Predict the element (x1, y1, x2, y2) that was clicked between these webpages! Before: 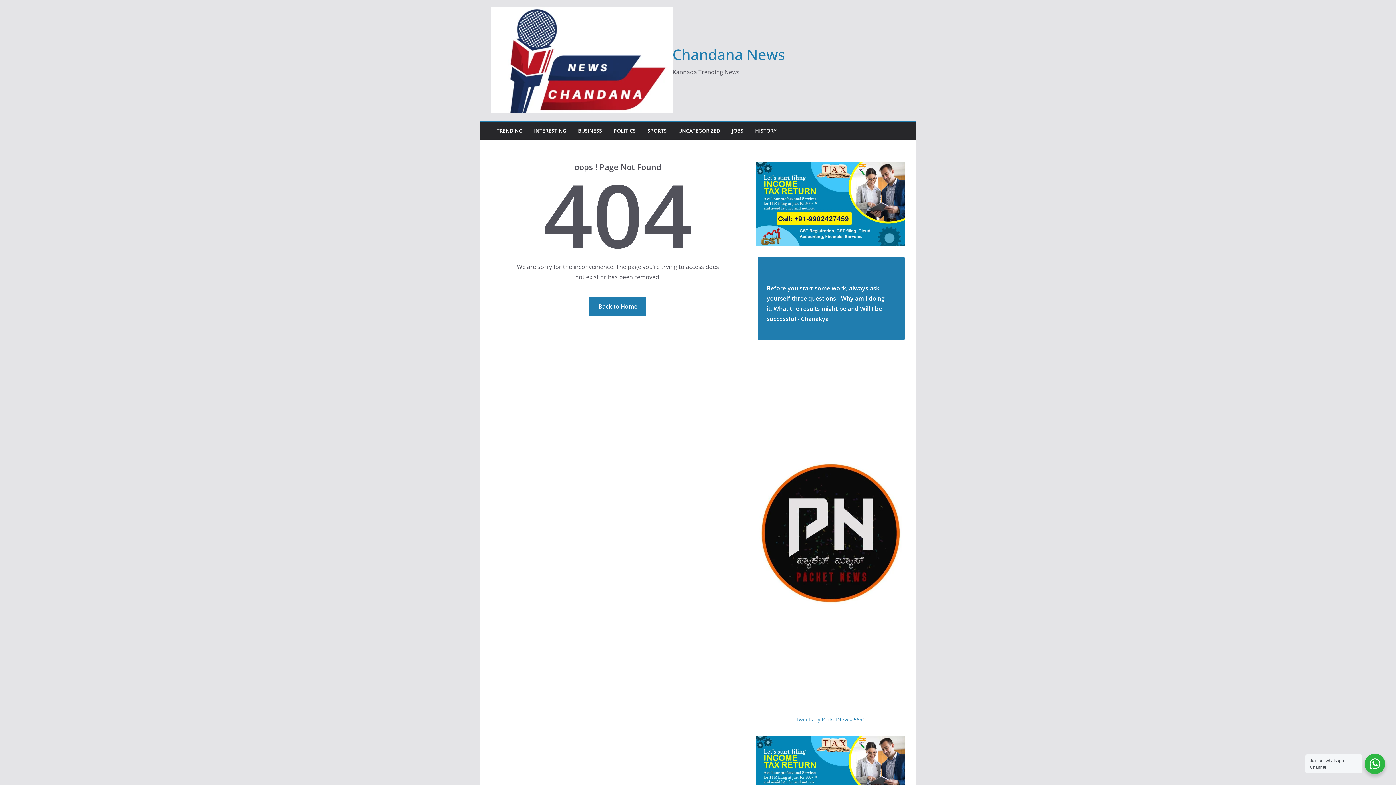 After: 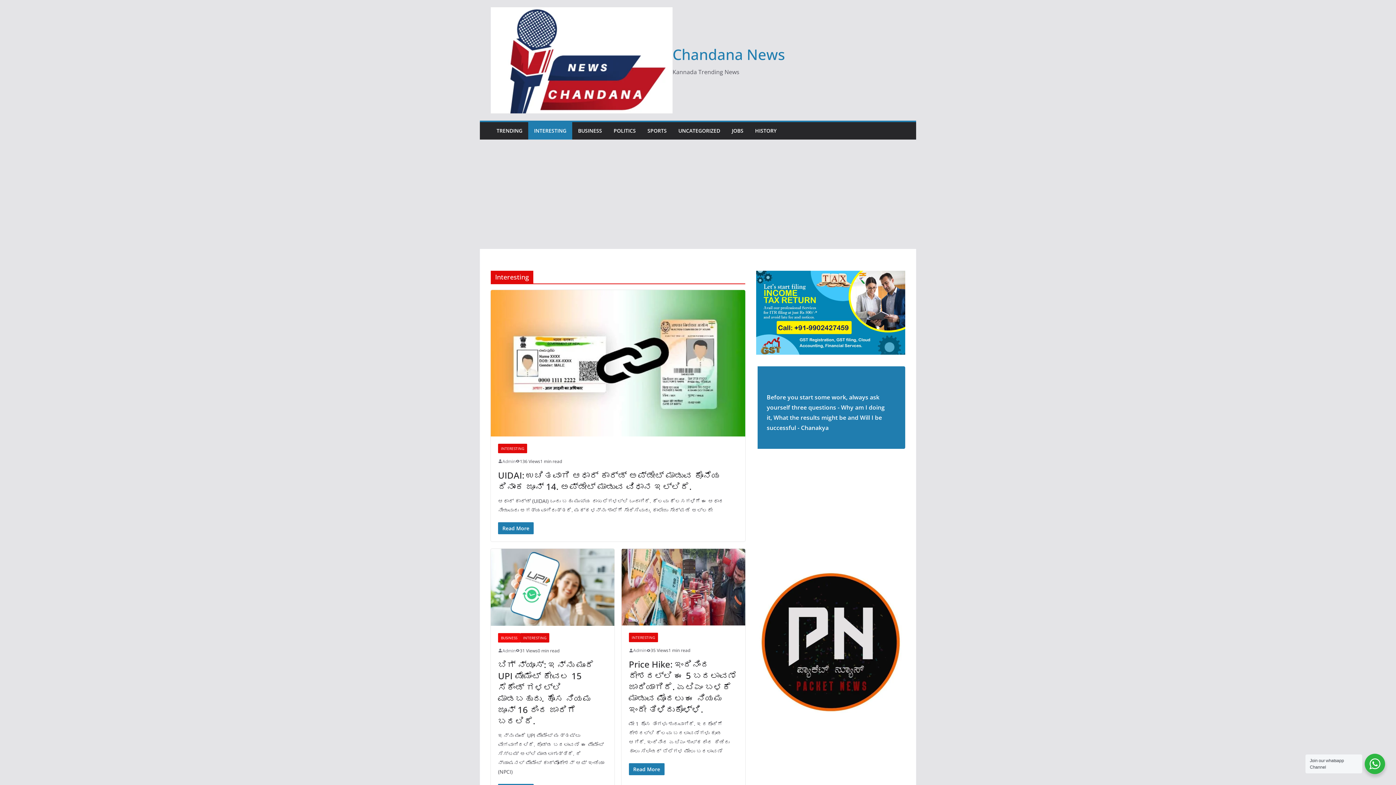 Action: bbox: (534, 125, 566, 136) label: INTERESTING